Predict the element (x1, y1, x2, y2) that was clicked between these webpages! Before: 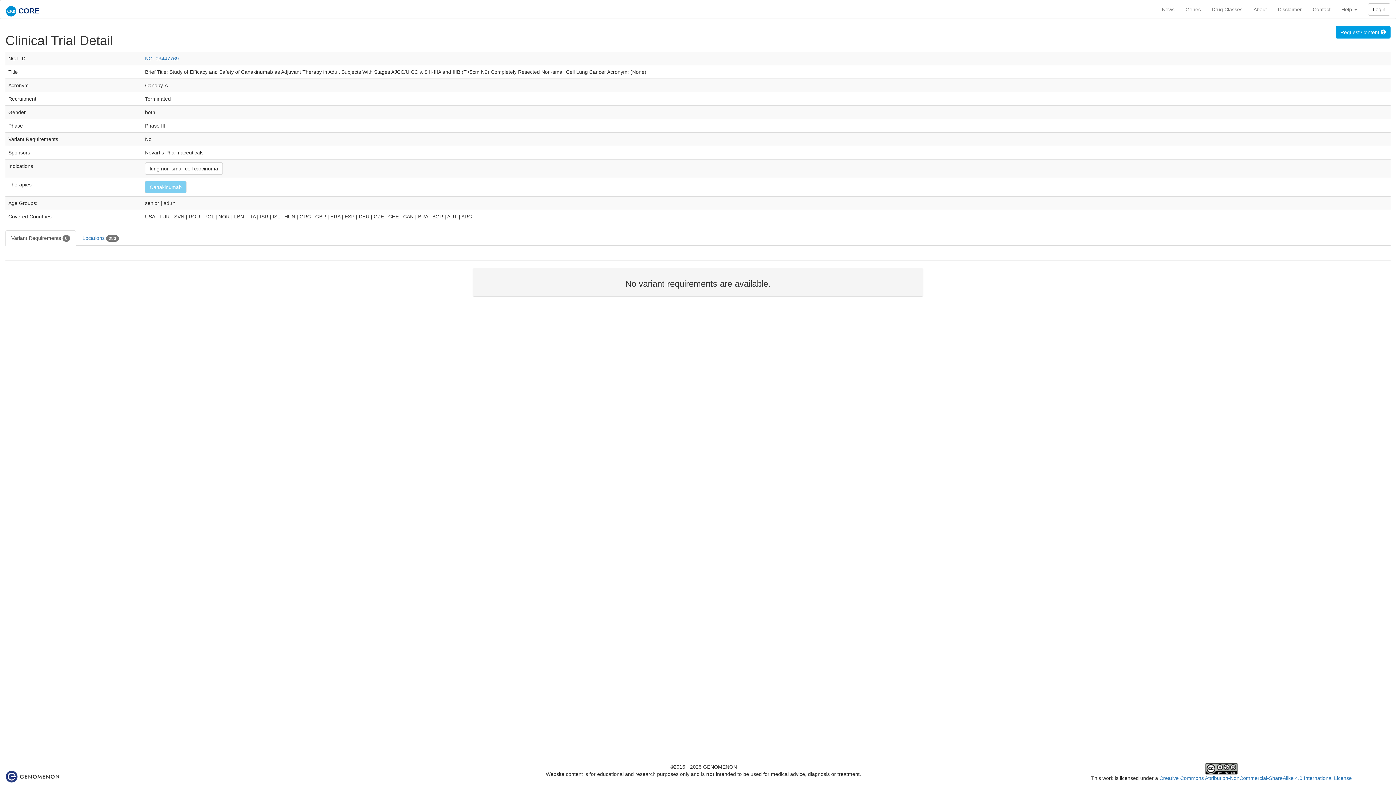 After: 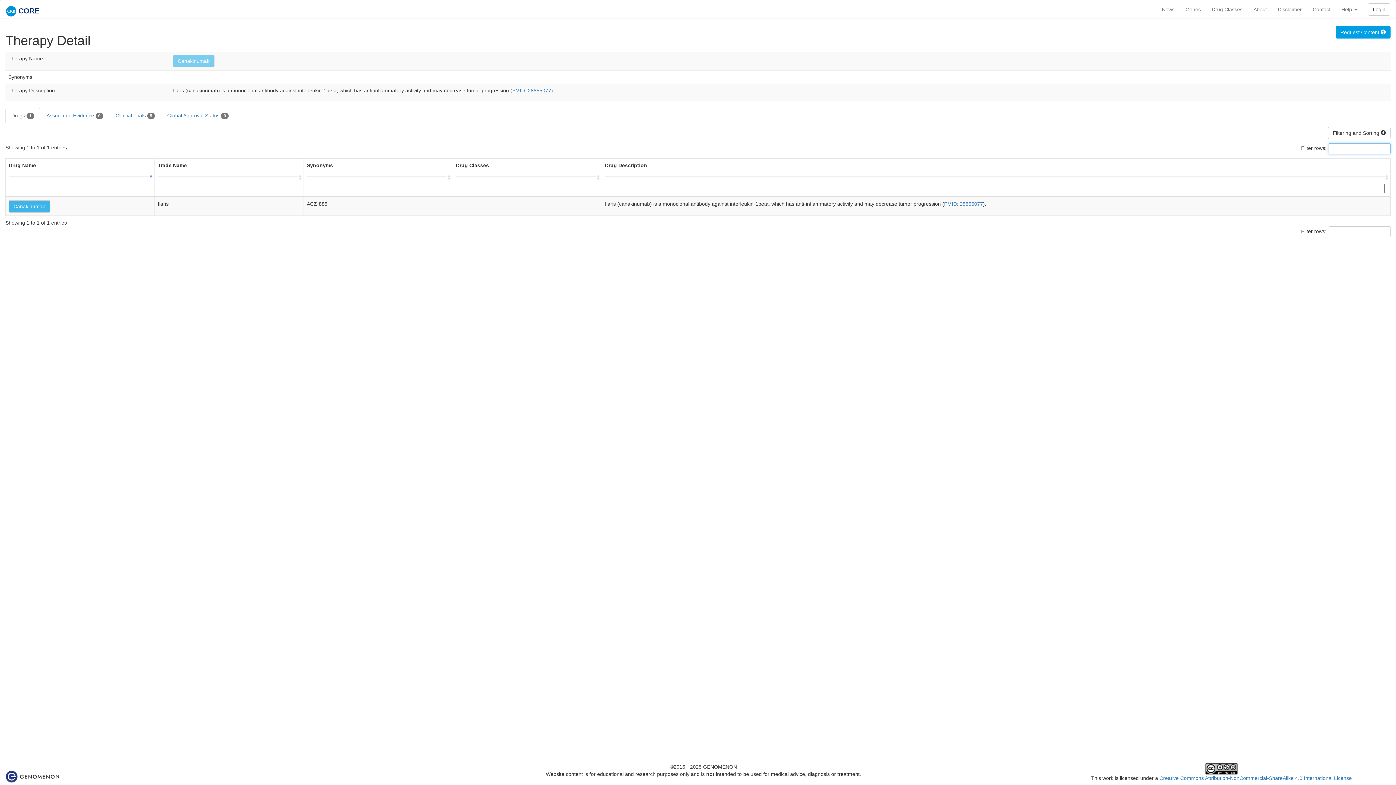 Action: bbox: (145, 181, 186, 193) label: Canakinumab